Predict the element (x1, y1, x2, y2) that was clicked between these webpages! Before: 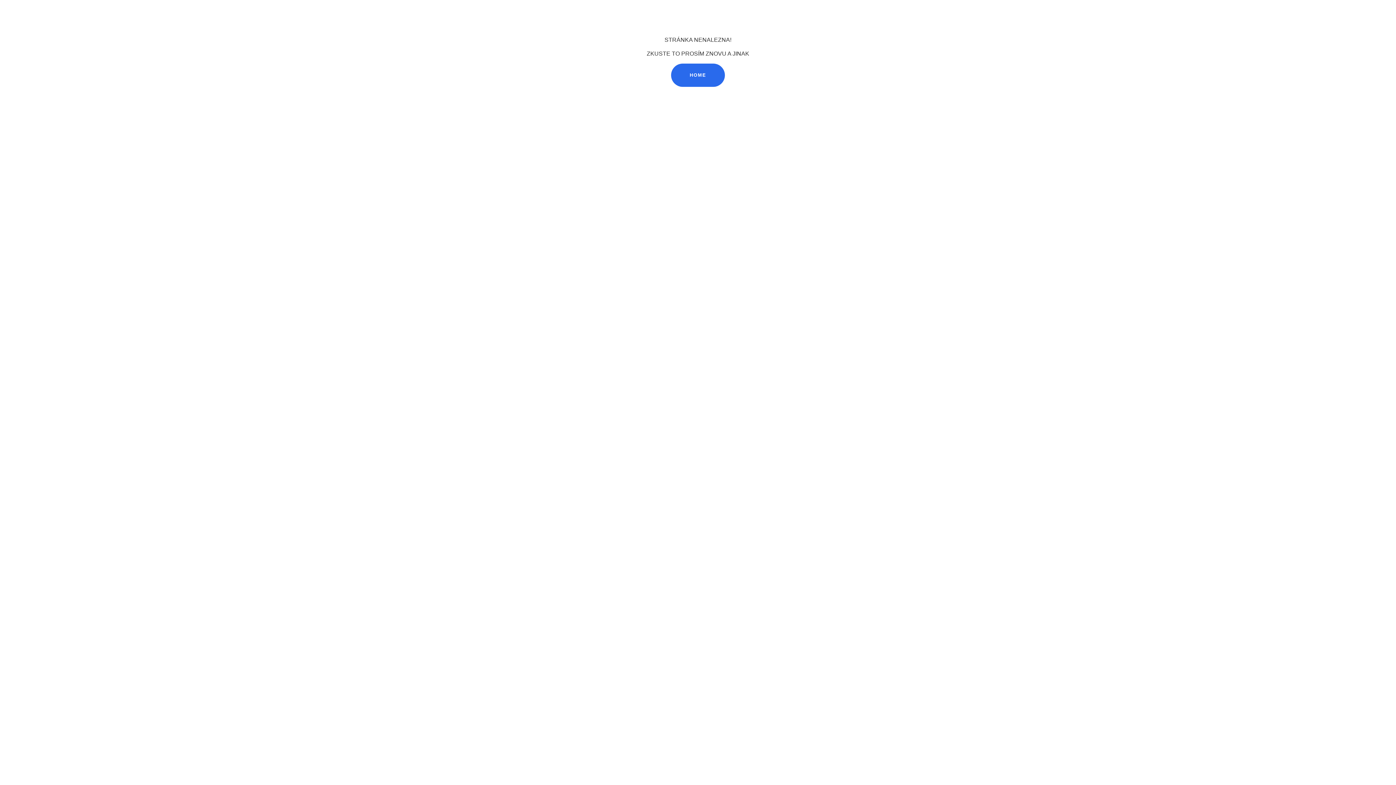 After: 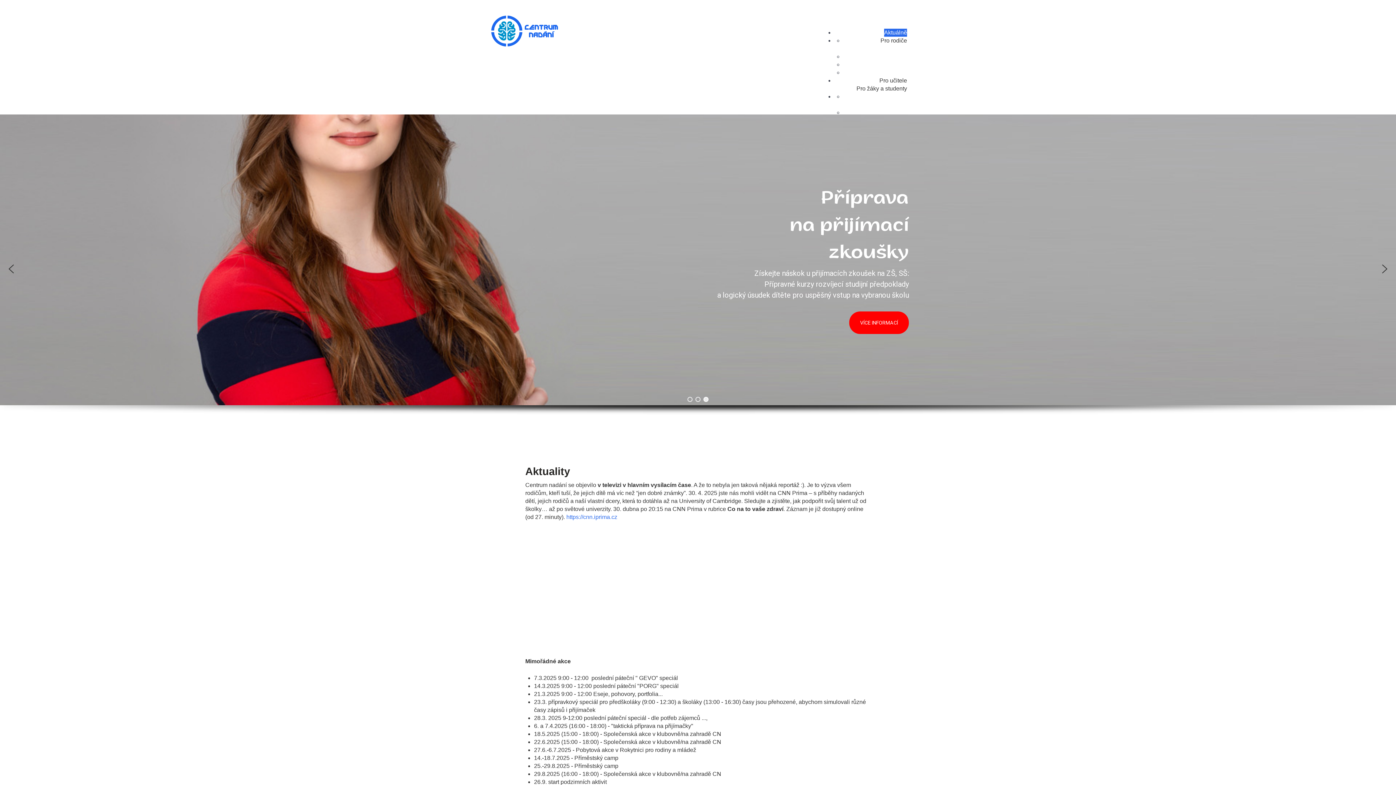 Action: bbox: (671, 63, 724, 86) label: HOME